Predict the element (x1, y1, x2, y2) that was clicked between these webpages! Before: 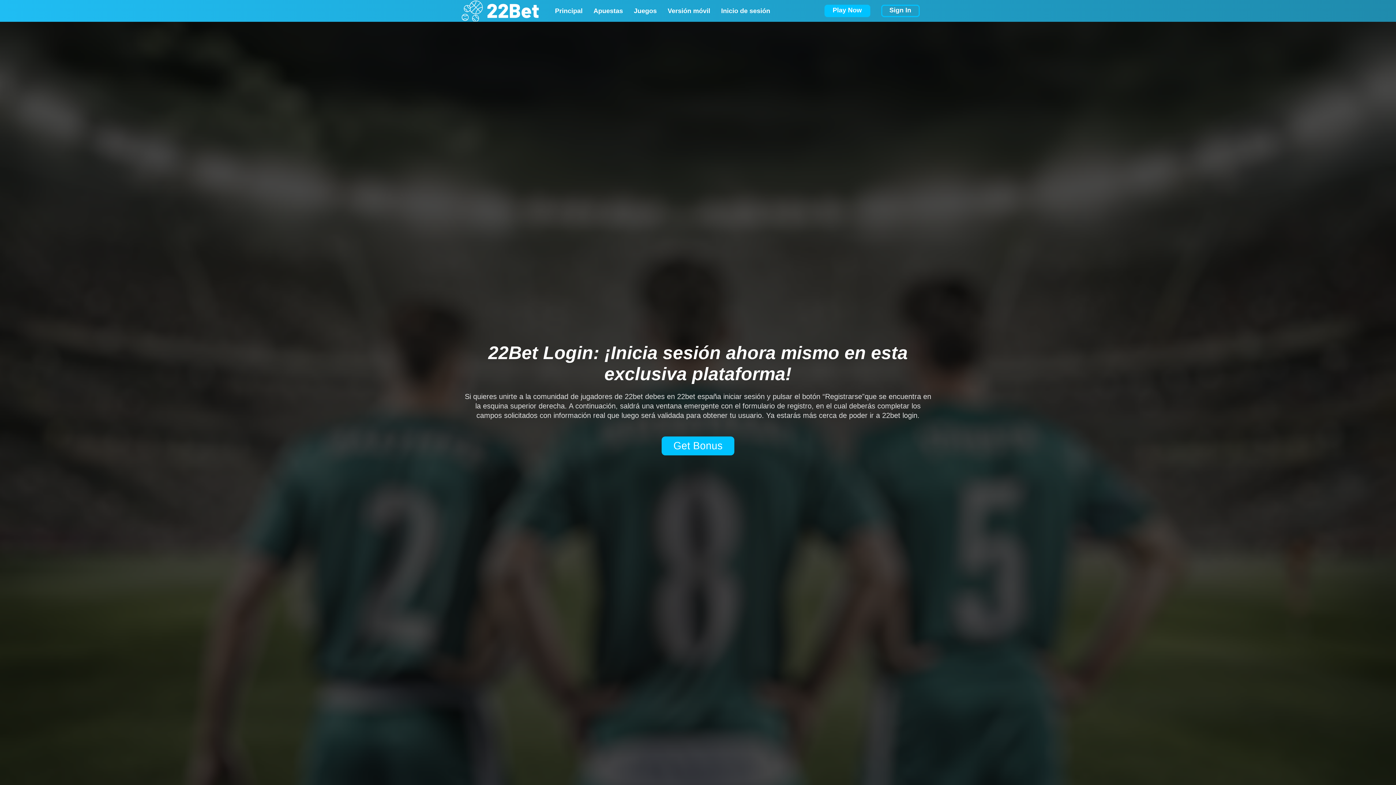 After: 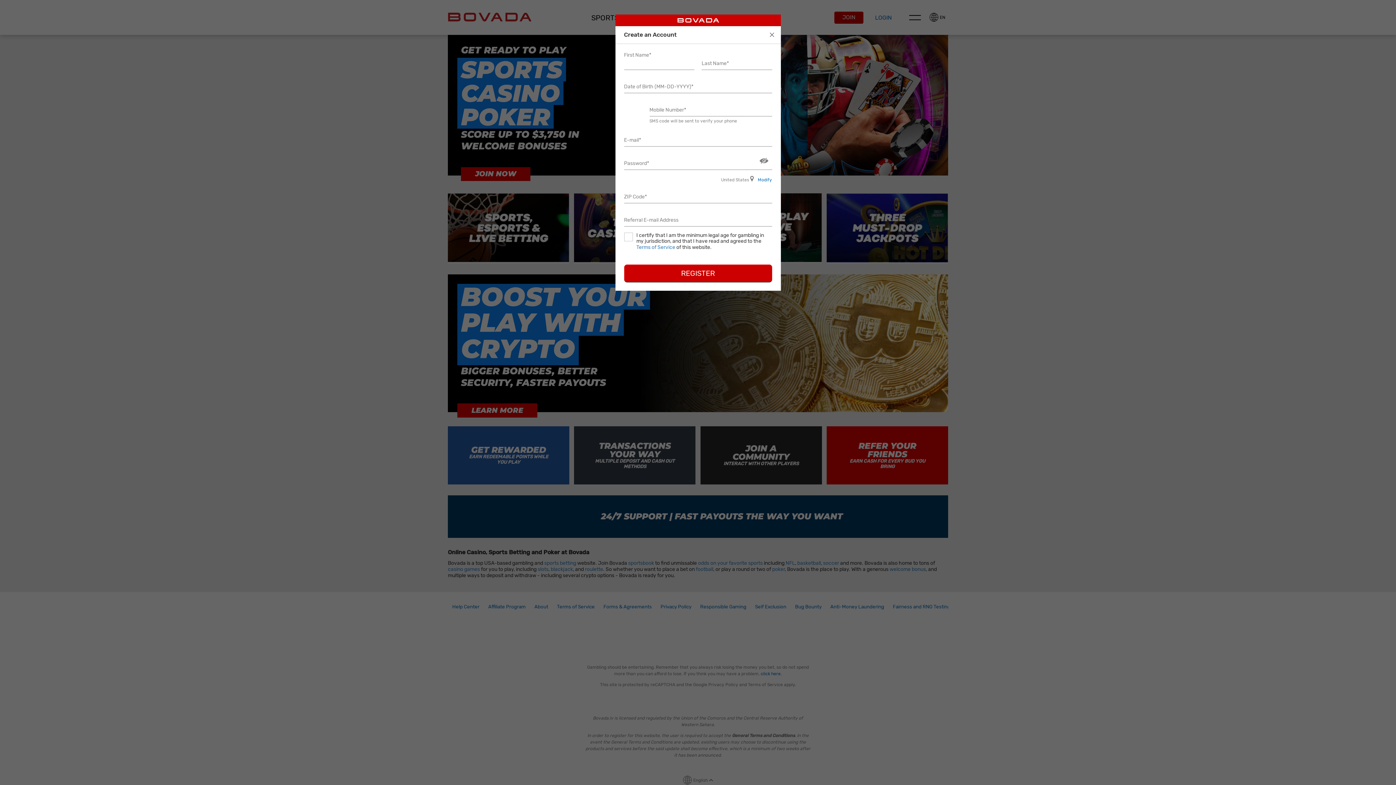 Action: label: Play Now bbox: (824, 4, 870, 17)